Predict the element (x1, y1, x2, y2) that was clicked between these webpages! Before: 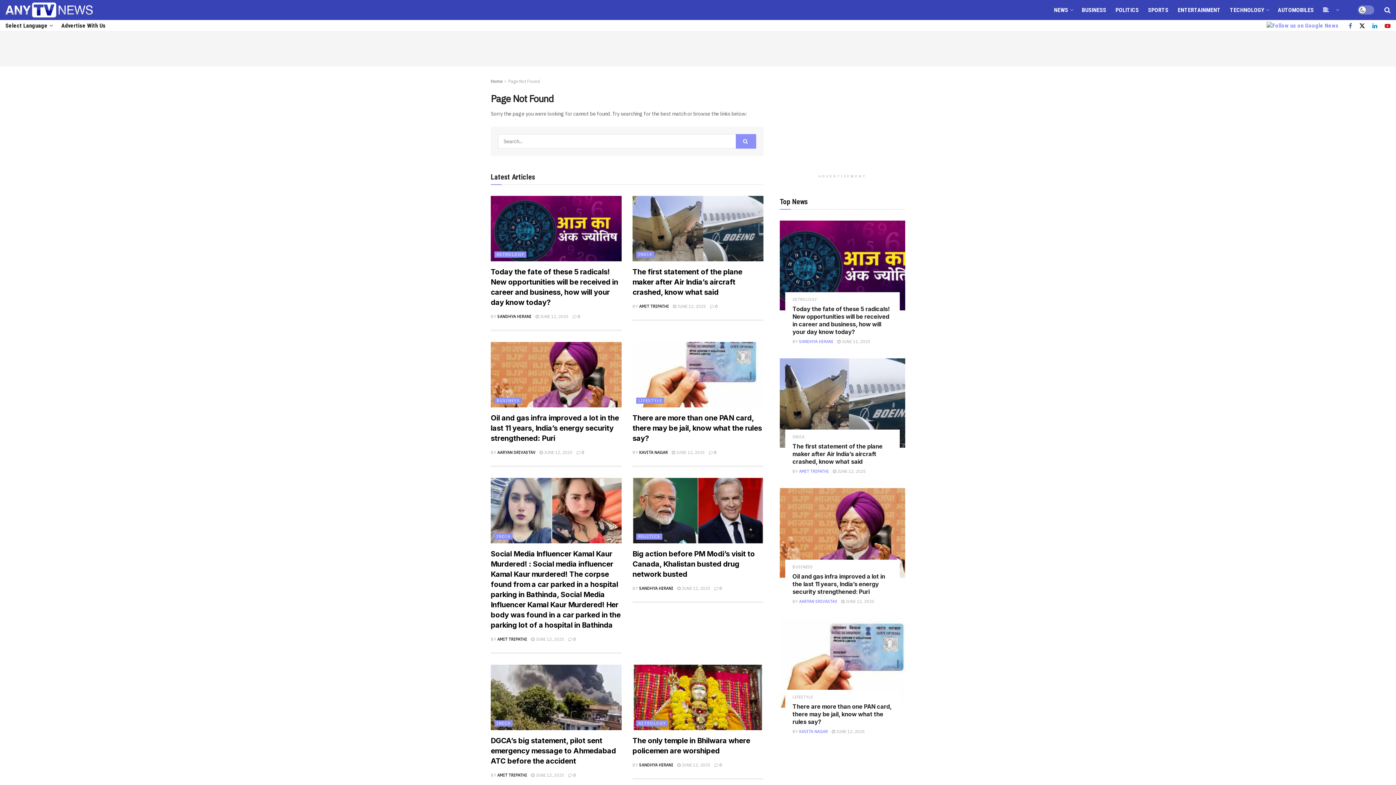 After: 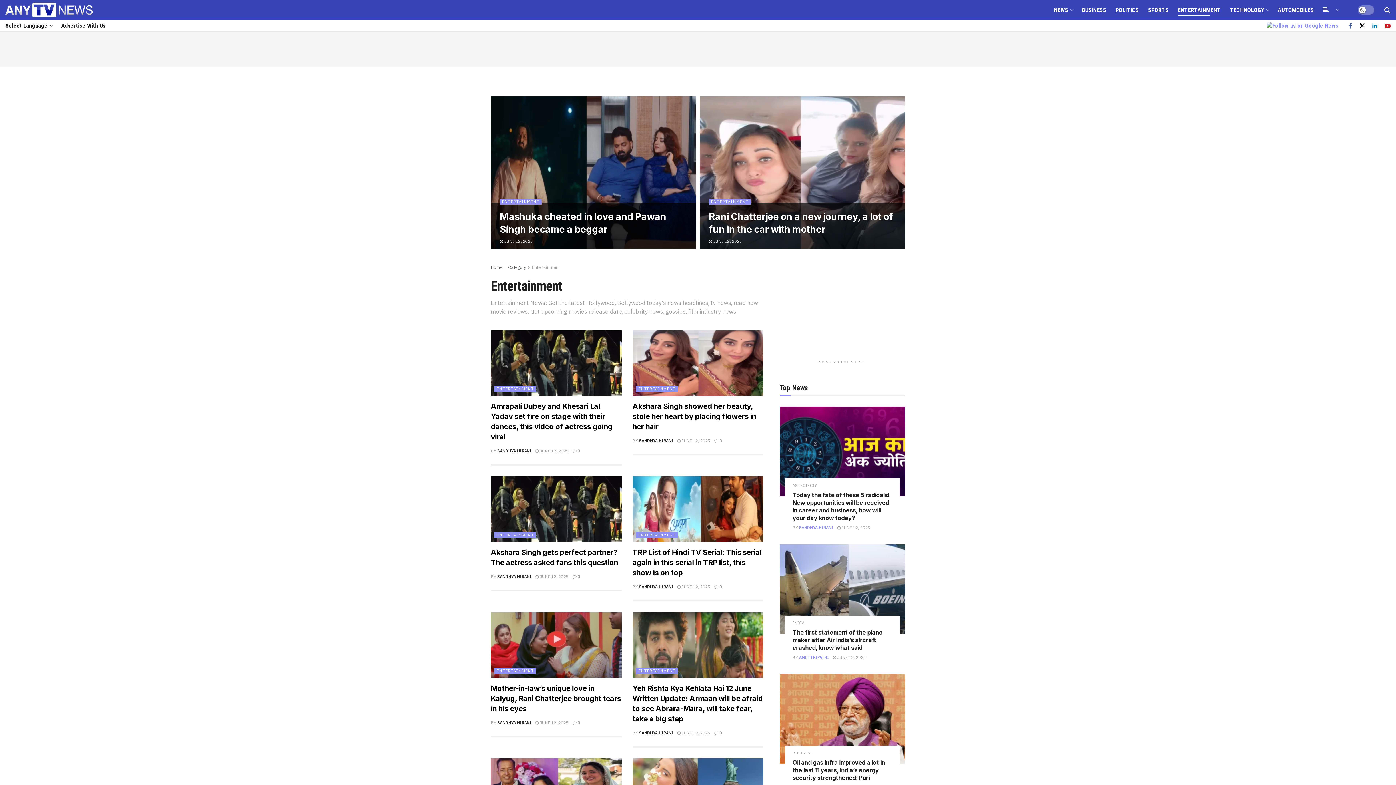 Action: label: ENTERTAINMENT bbox: (1178, 4, 1220, 15)